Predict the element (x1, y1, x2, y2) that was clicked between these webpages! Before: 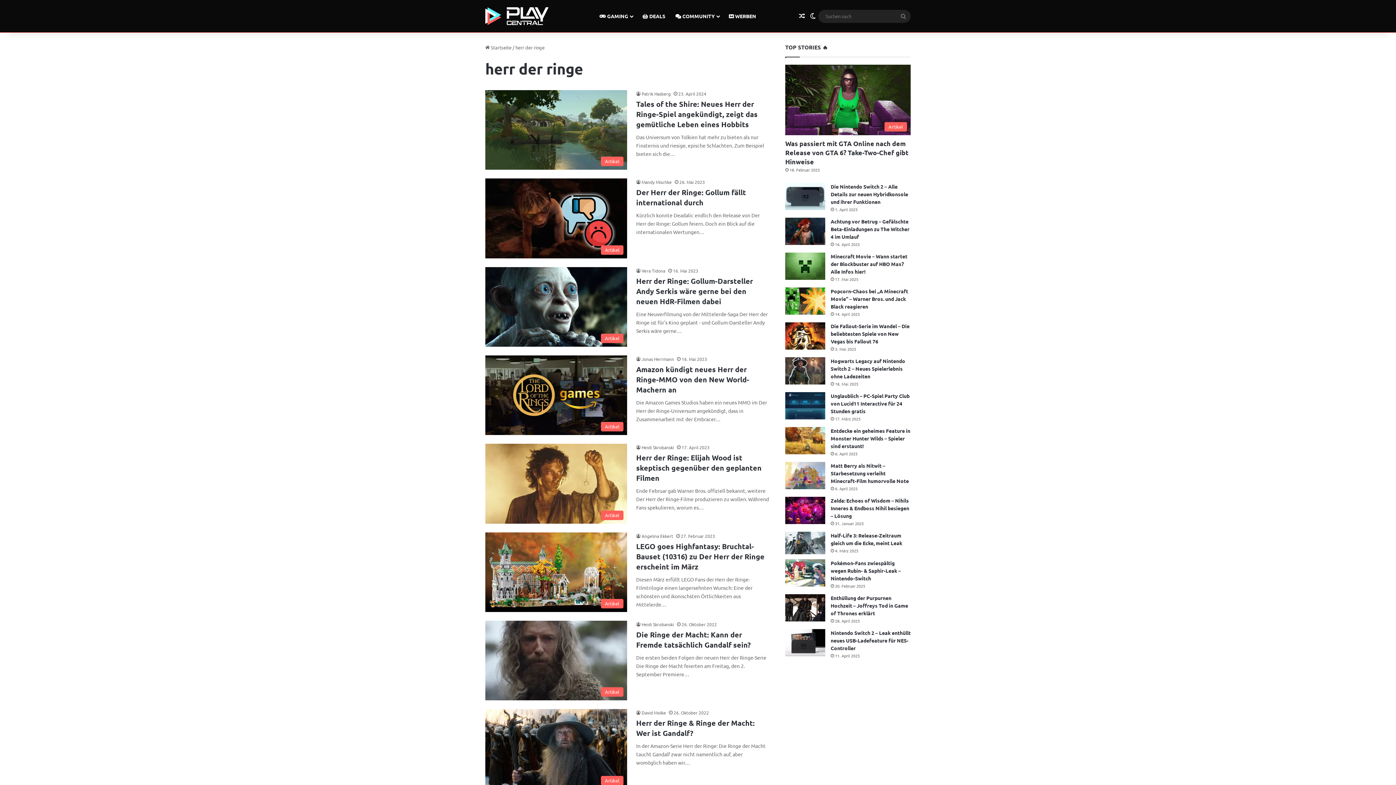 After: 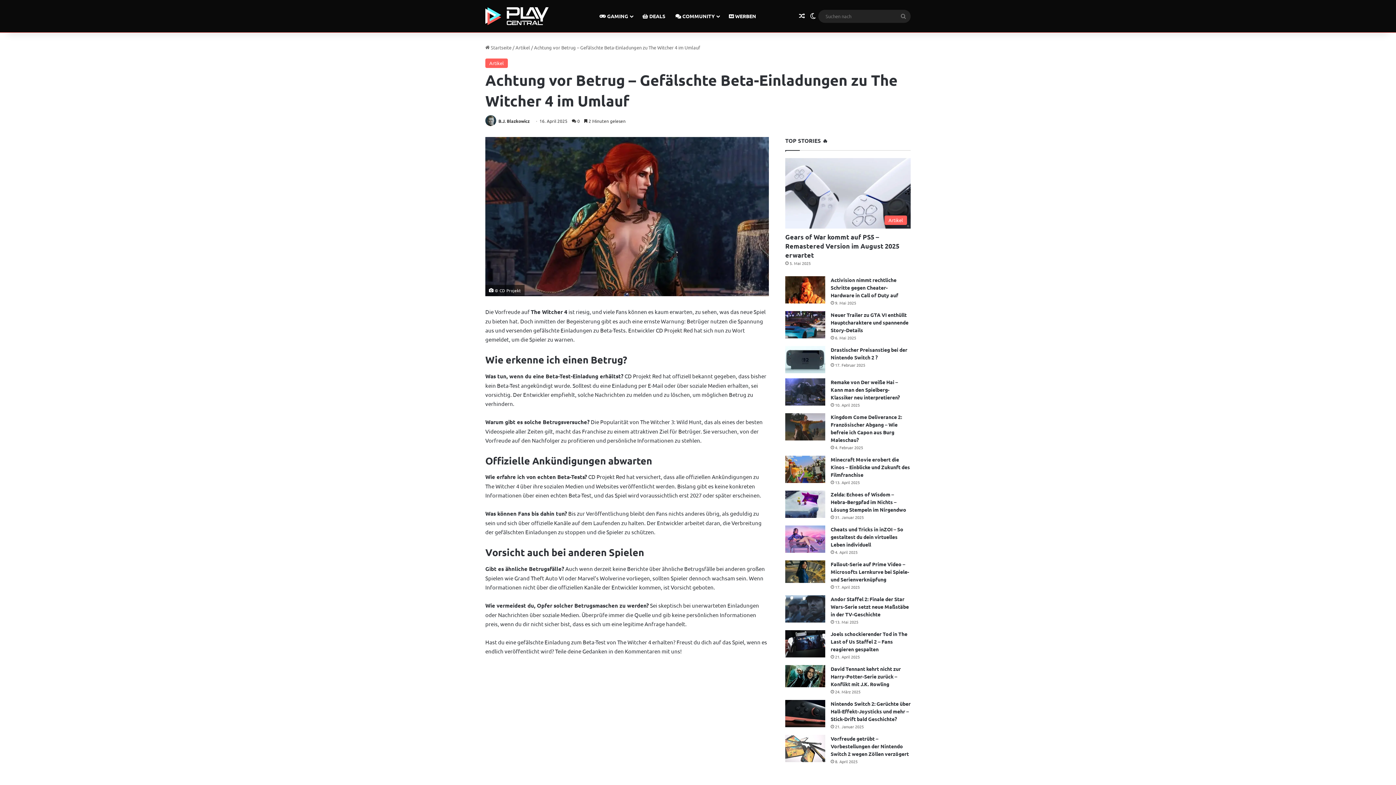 Action: bbox: (785, 217, 825, 245) label: Achtung vor Betrug – Gefälschte Beta-Einladungen zu The Witcher 4 im Umlauf